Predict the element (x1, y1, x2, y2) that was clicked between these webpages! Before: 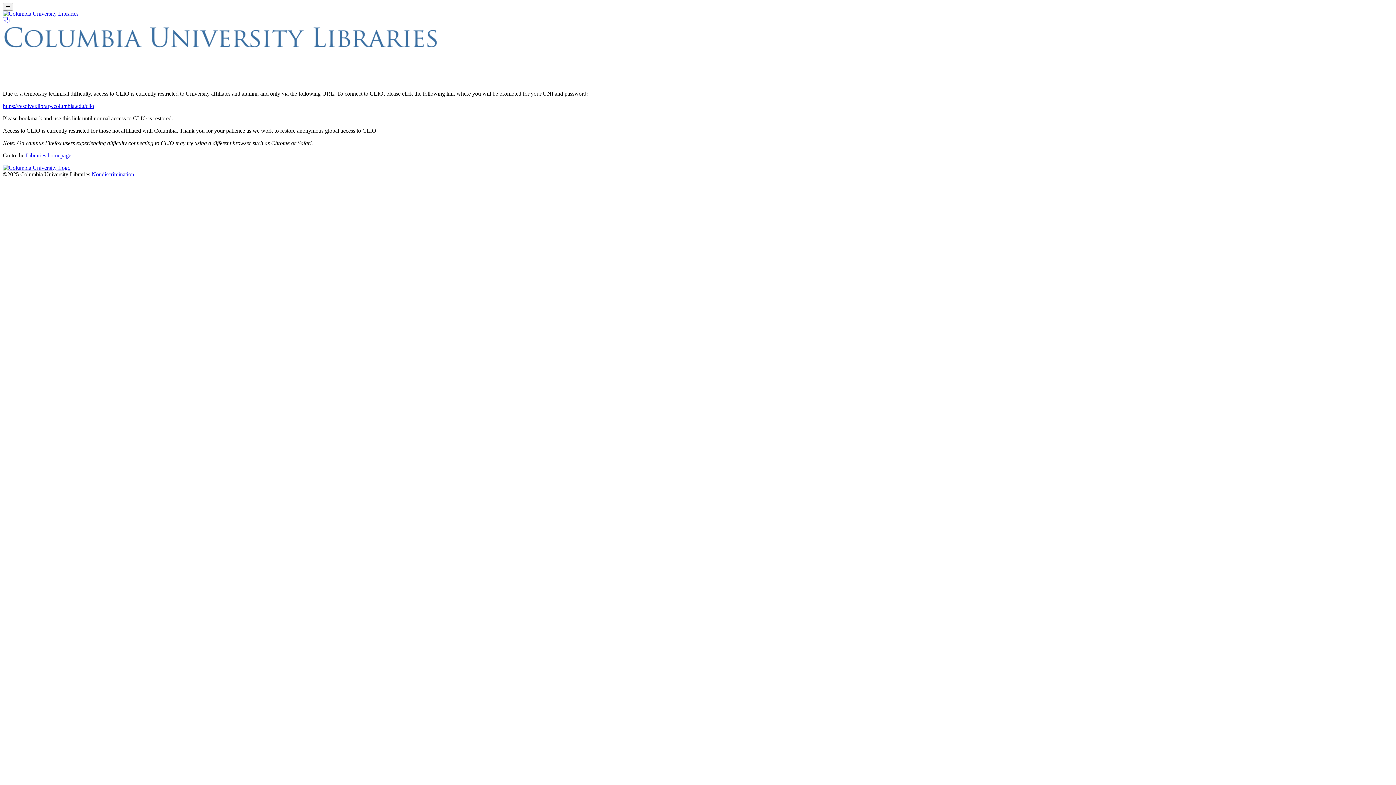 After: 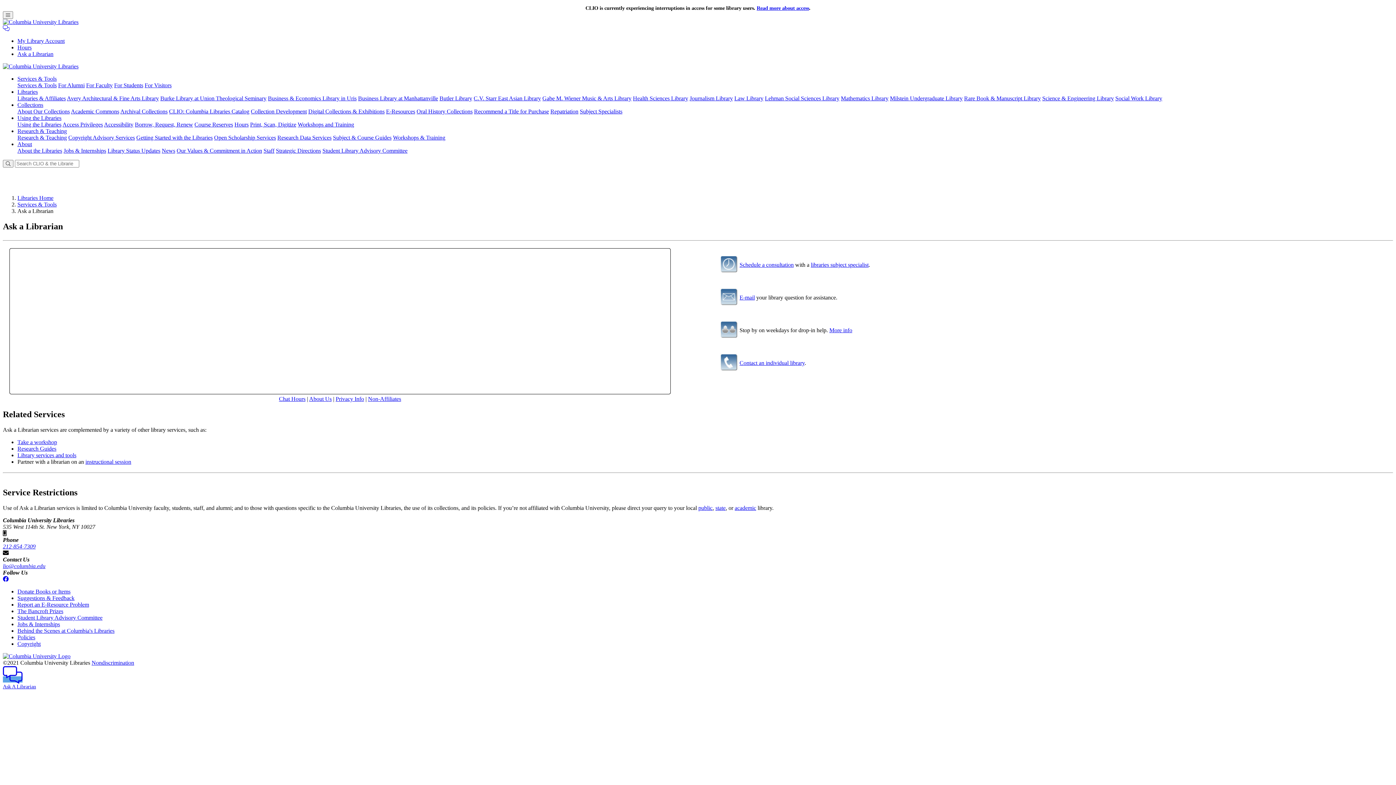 Action: bbox: (2, 17, 9, 23)